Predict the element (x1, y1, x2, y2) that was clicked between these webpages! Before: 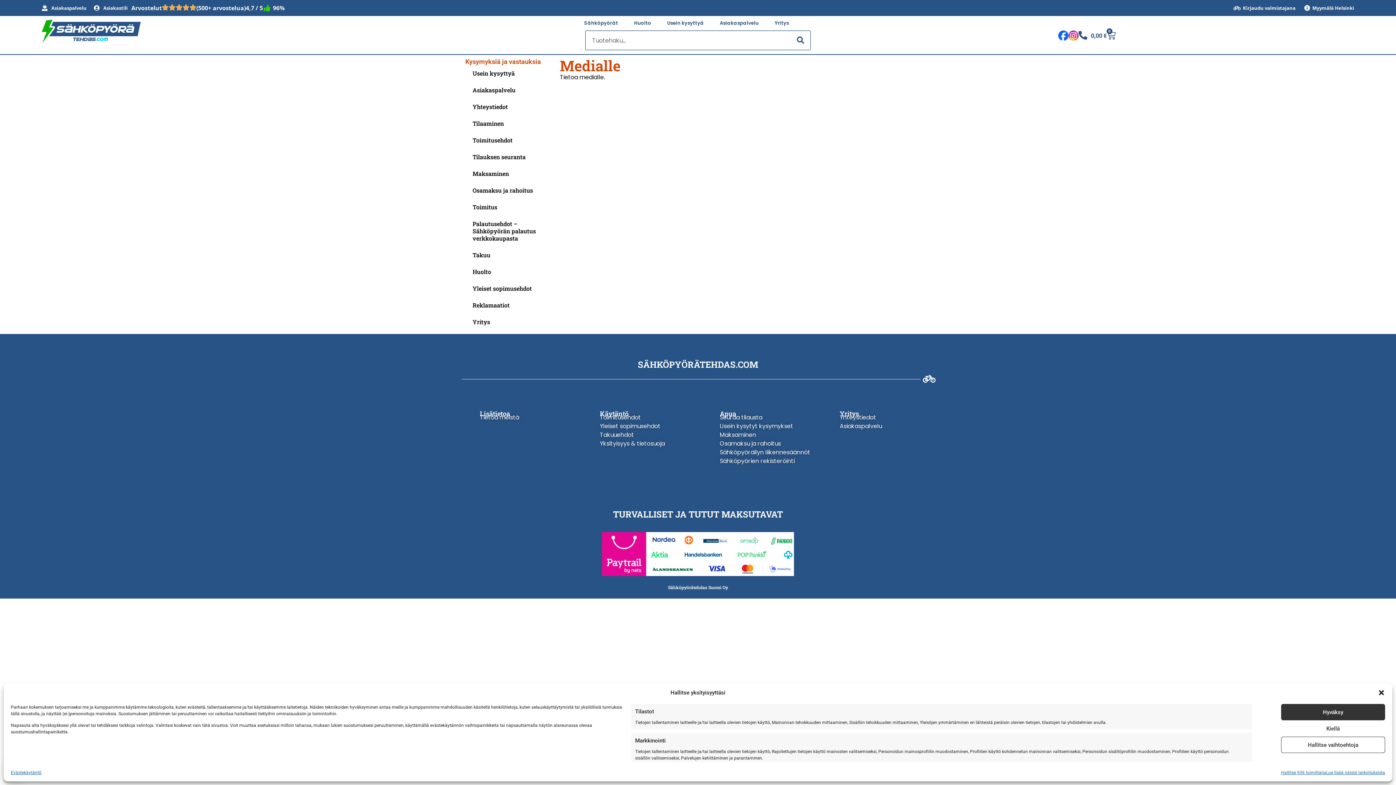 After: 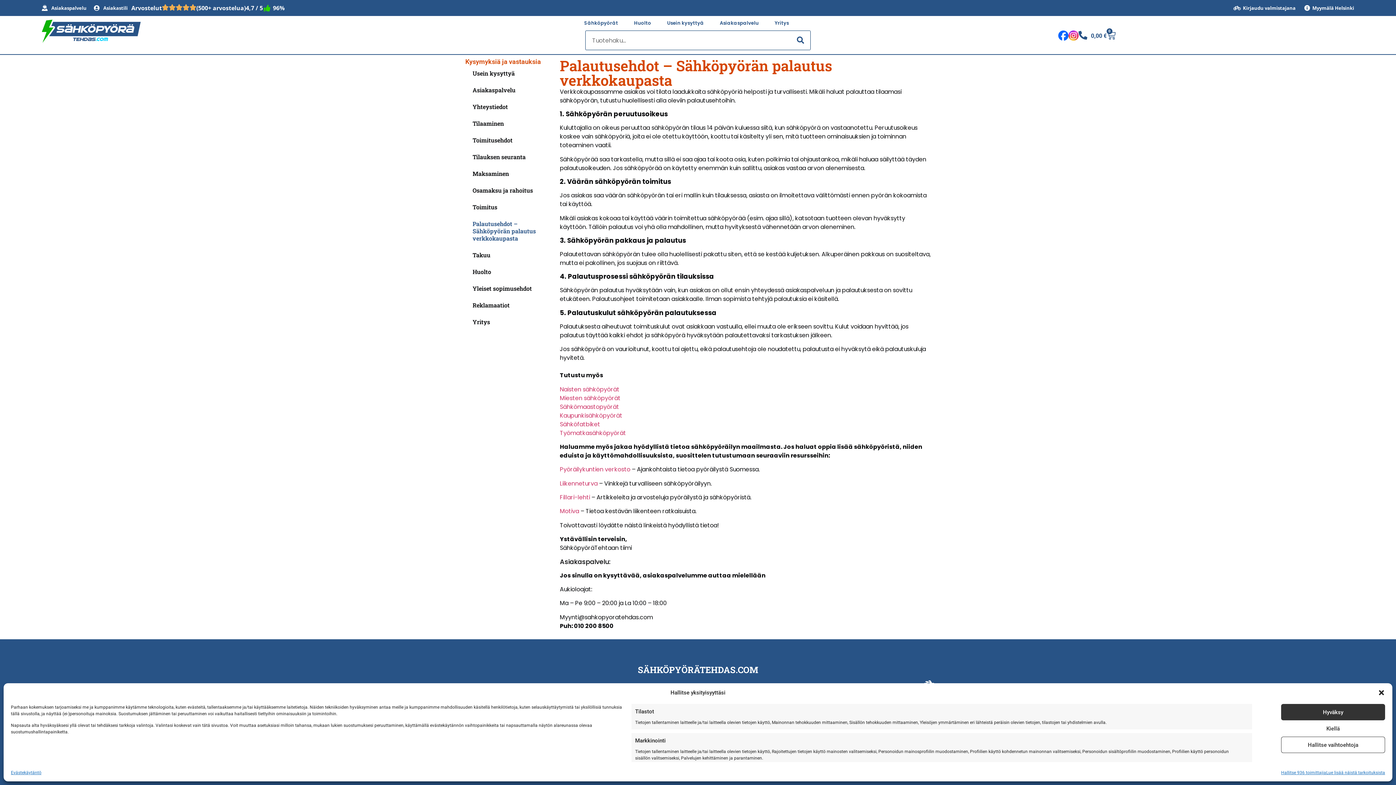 Action: bbox: (465, 215, 552, 246) label: Palautusehdot – Sähköpyörän palautus verkkokaupasta